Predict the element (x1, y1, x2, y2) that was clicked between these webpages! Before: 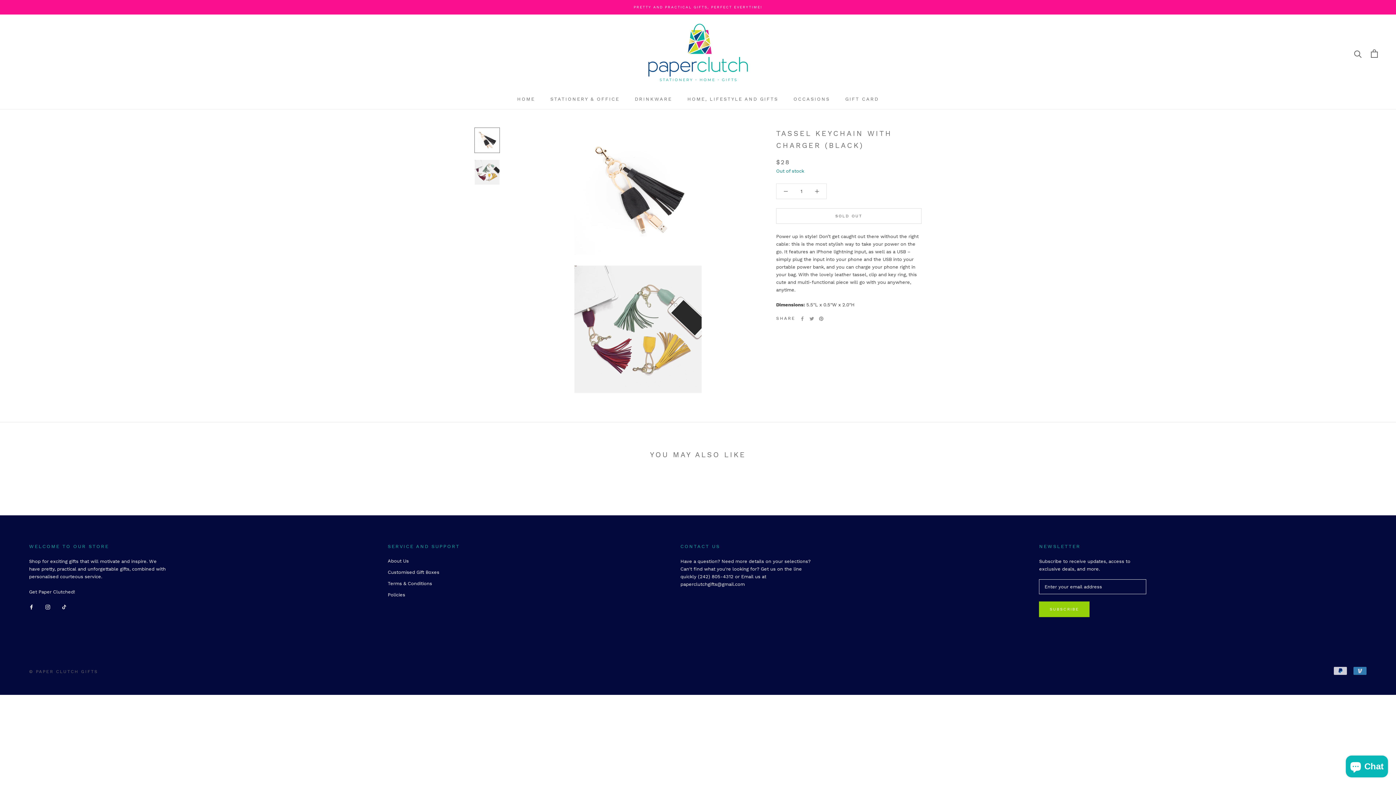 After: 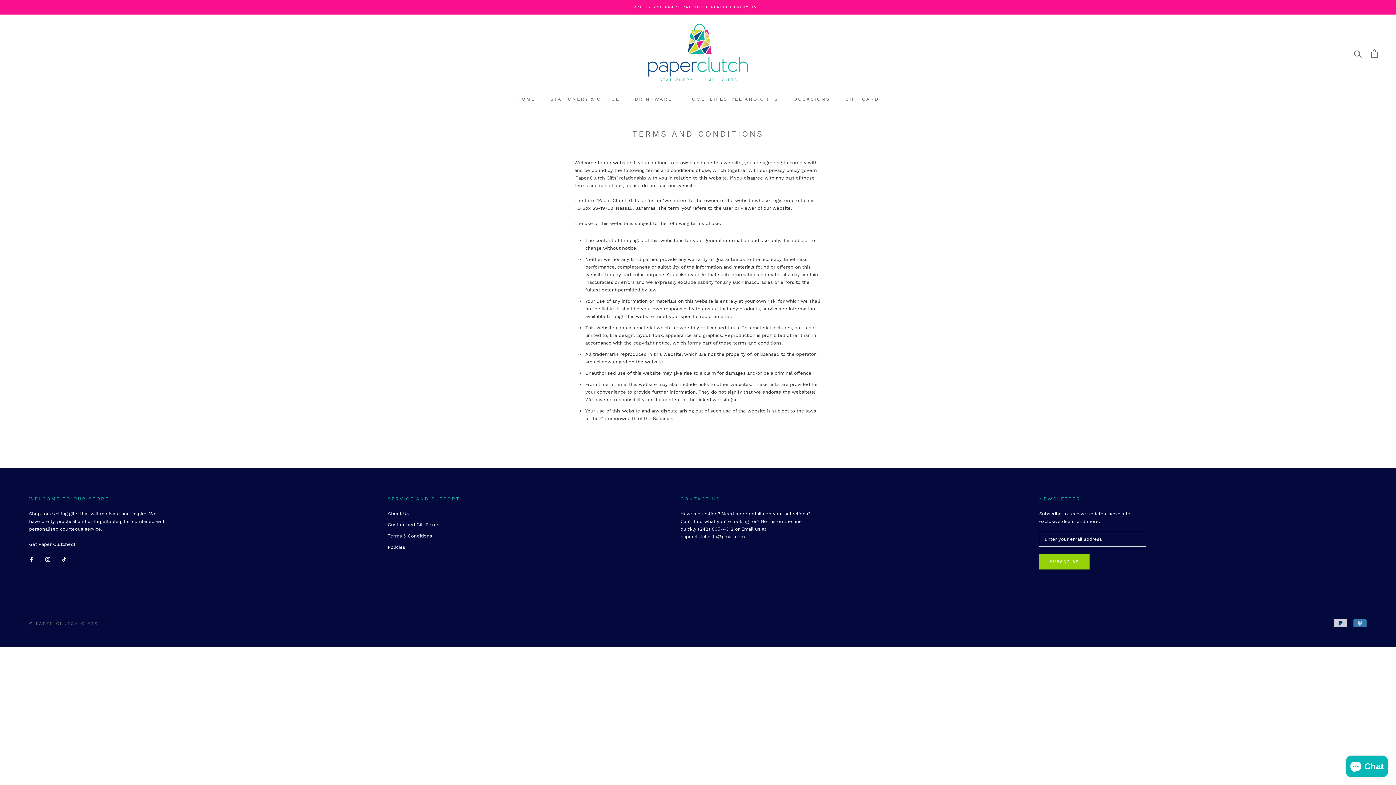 Action: label: Terms & Conditions bbox: (387, 580, 460, 587)